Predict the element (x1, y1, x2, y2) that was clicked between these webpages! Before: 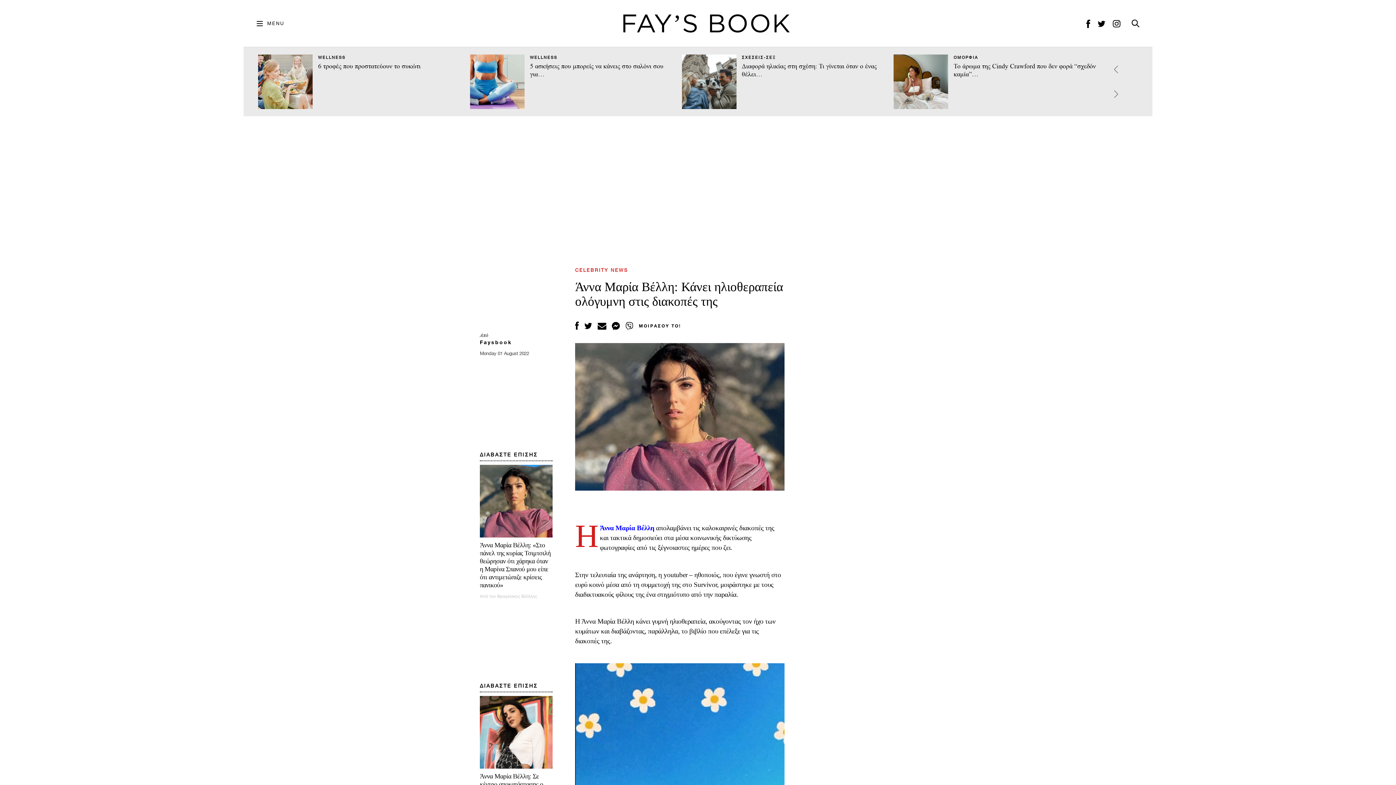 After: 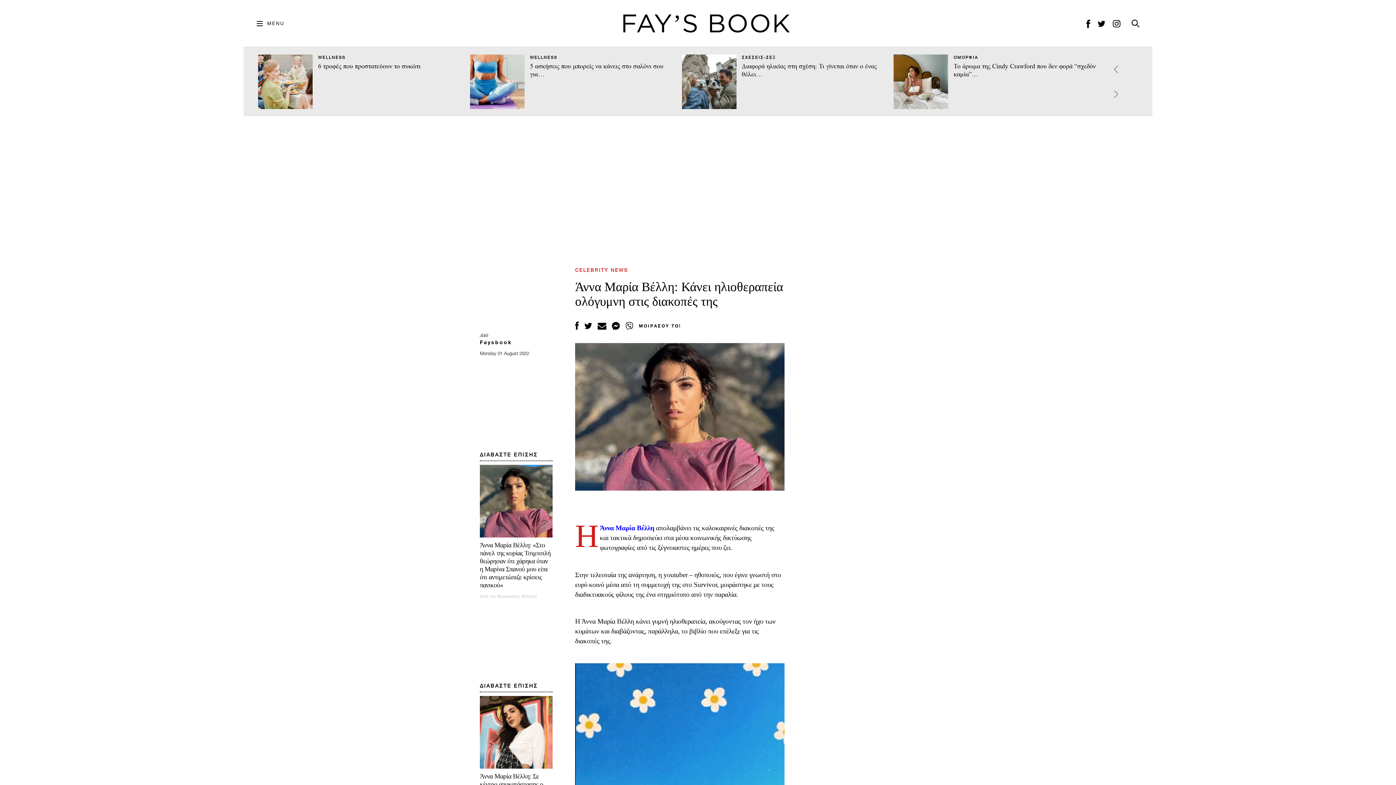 Action: bbox: (584, 321, 592, 330)